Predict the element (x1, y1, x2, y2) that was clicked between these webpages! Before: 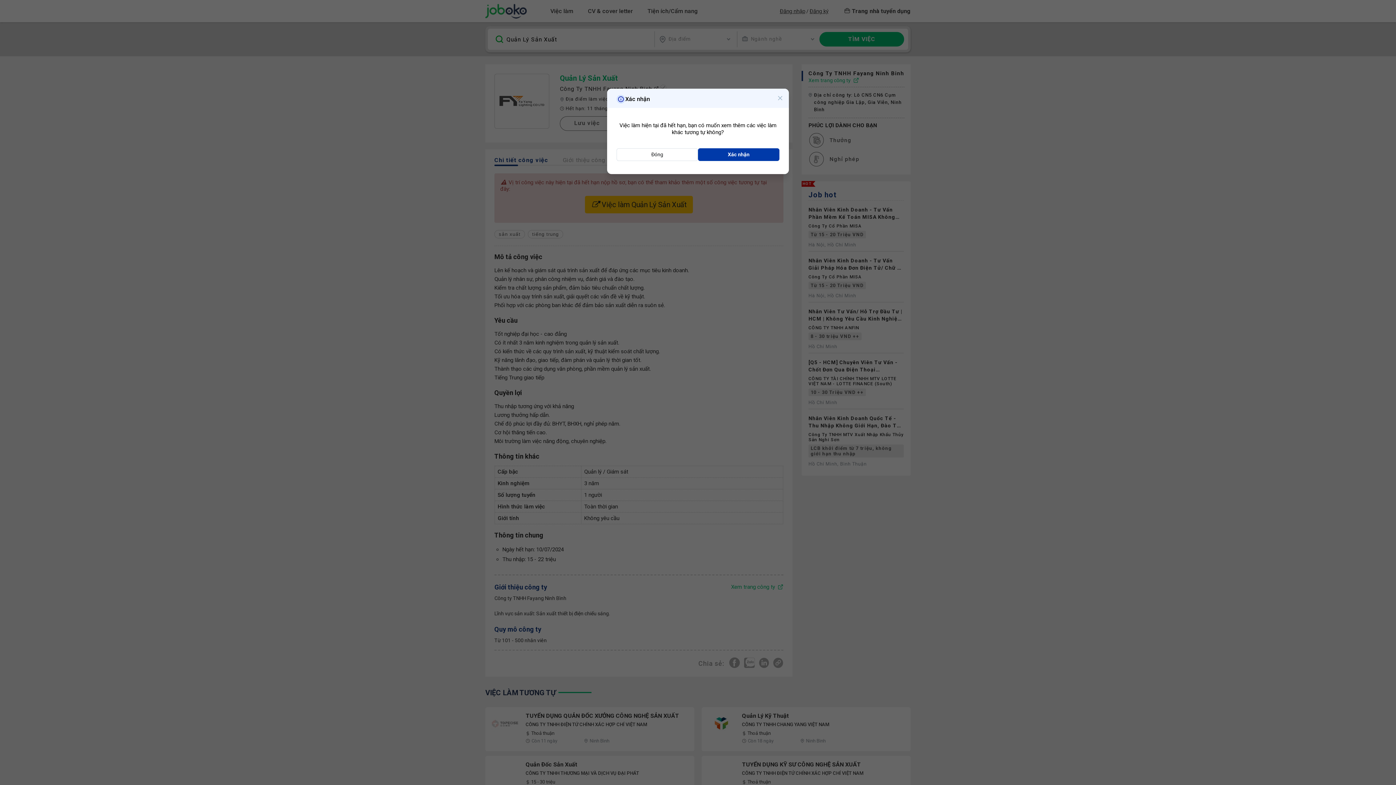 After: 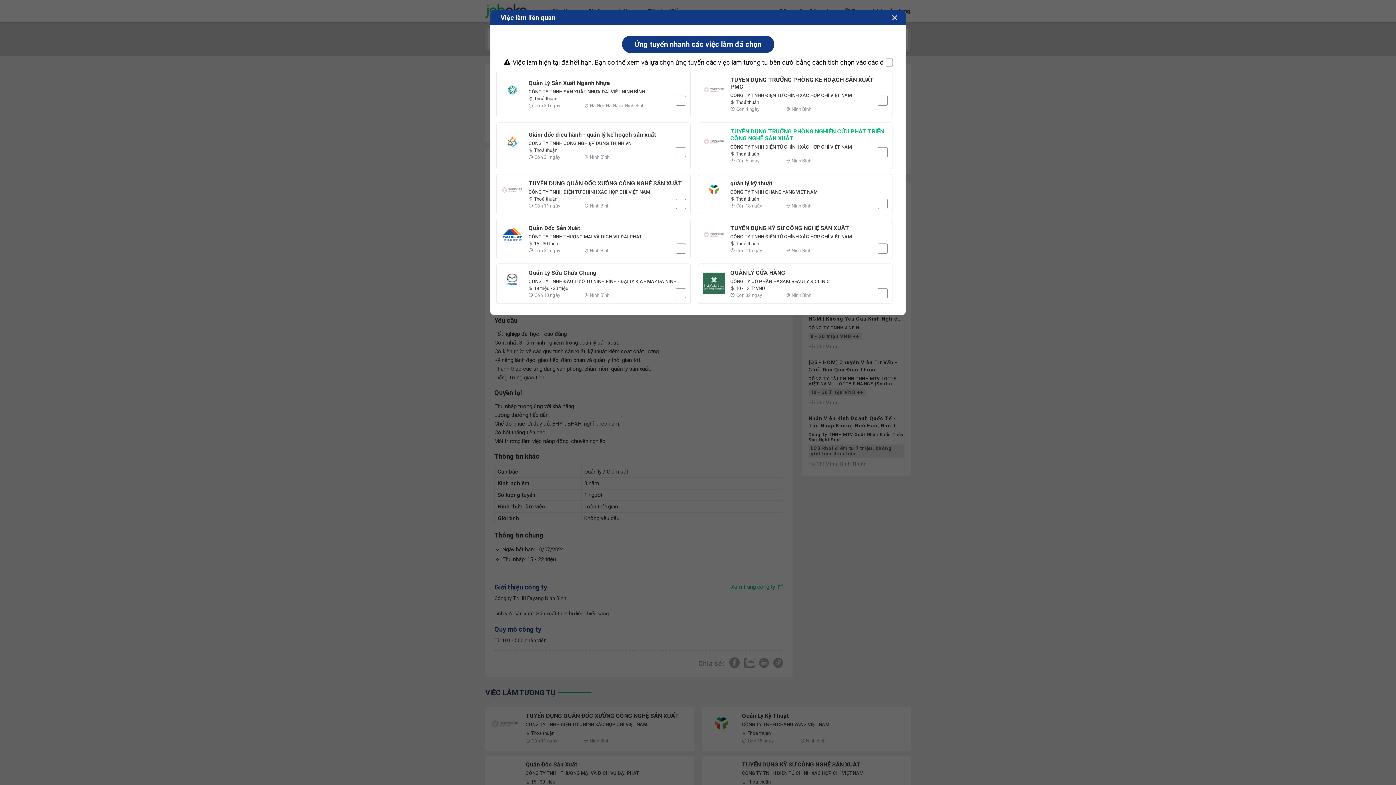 Action: label: Xác nhận bbox: (698, 148, 779, 161)